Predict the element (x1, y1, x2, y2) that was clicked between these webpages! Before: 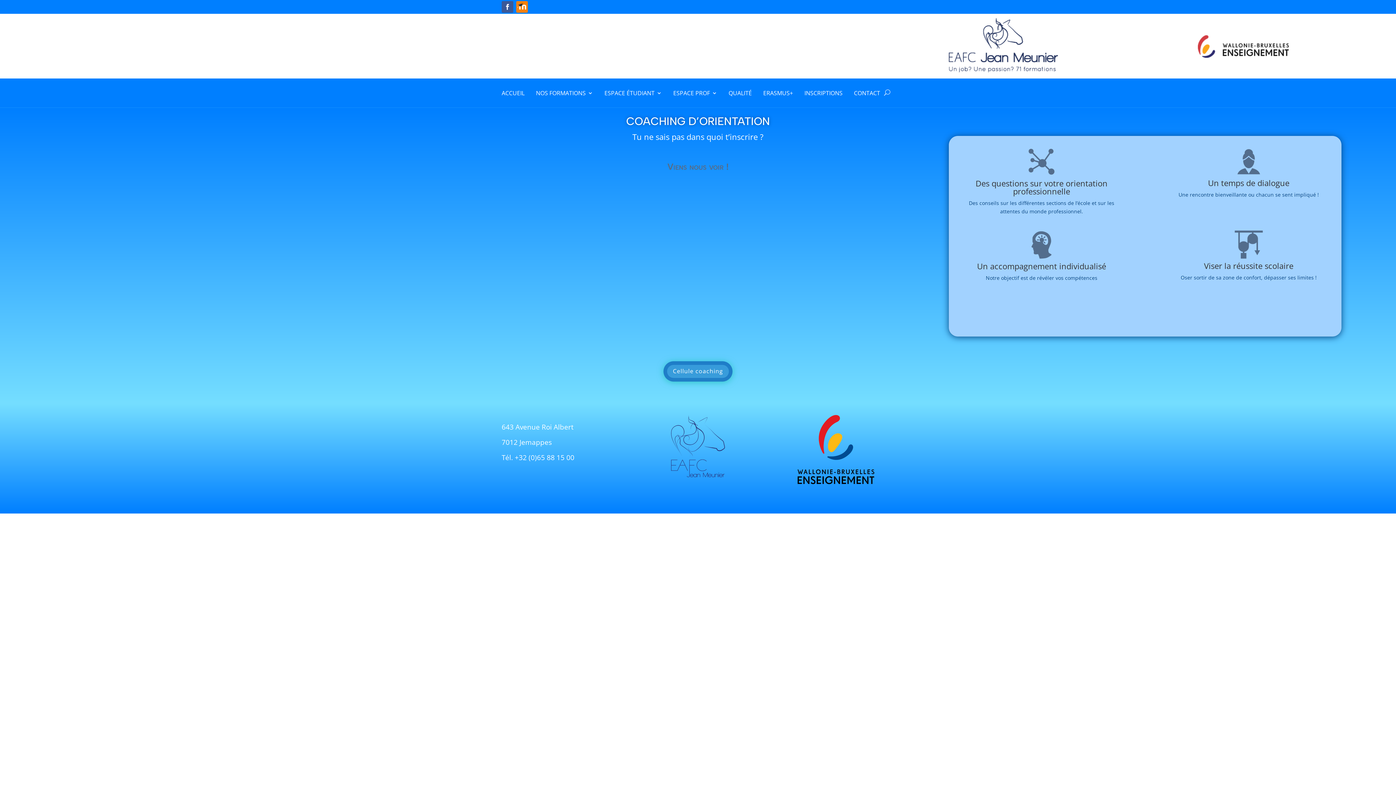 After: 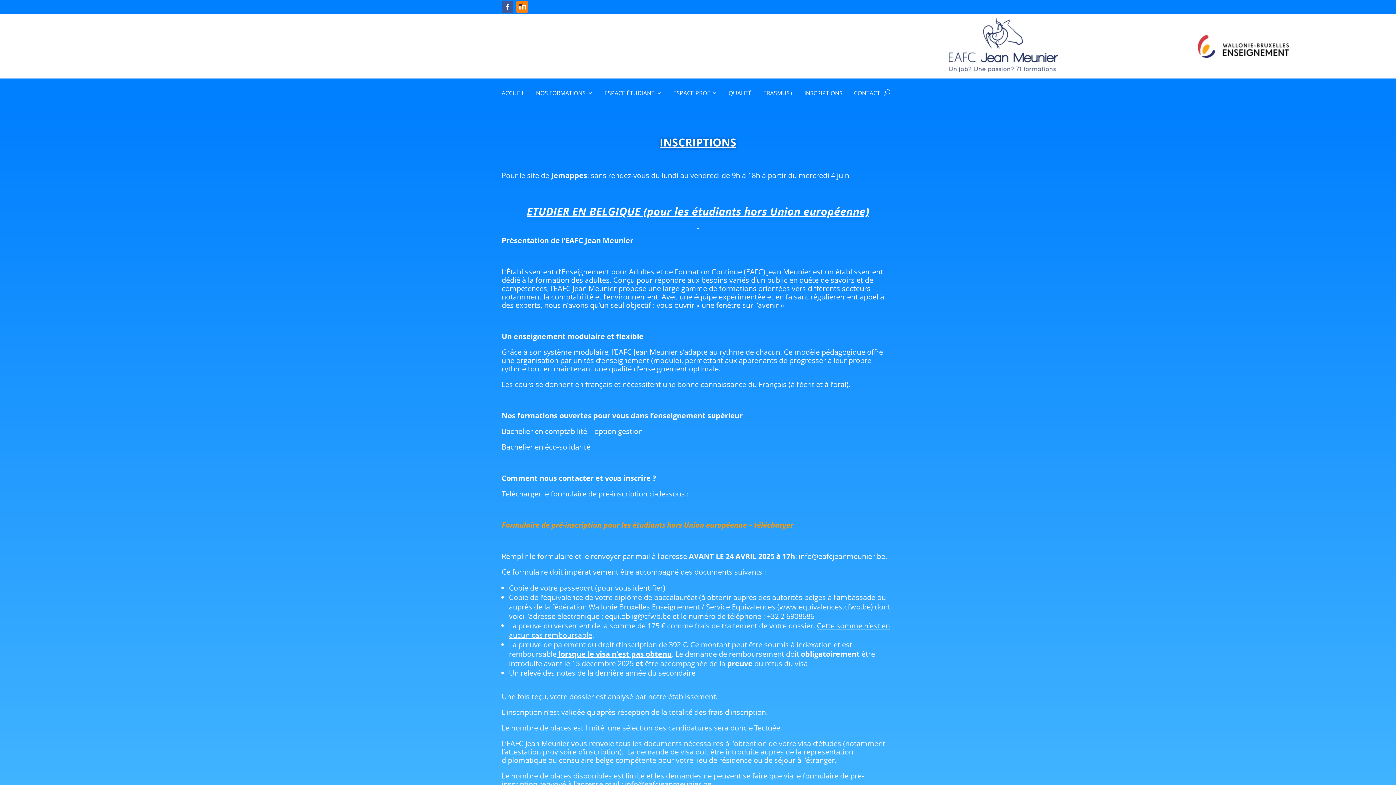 Action: bbox: (804, 90, 842, 106) label: INSCRIPTIONS